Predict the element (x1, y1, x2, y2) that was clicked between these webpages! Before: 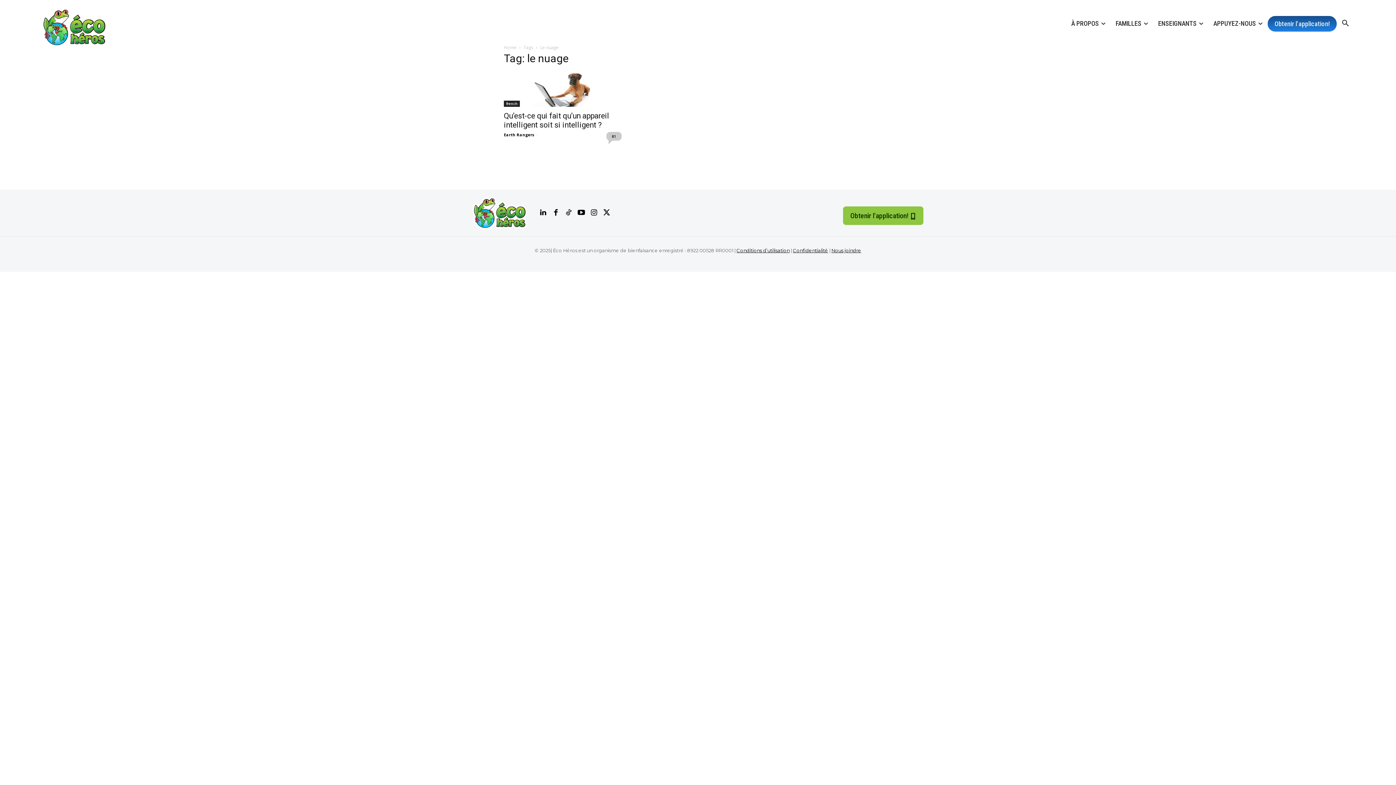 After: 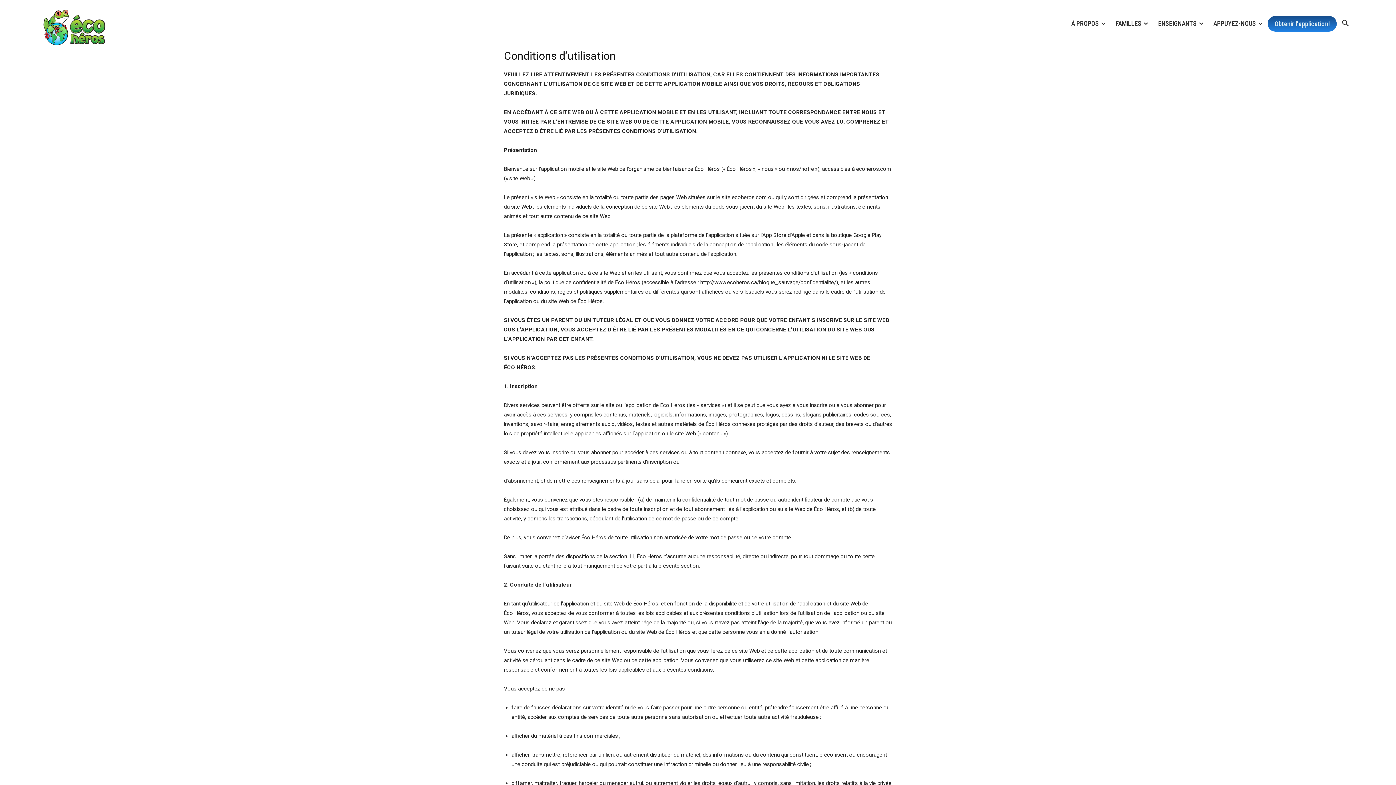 Action: bbox: (736, 247, 789, 253) label: Conditions d’utilisation